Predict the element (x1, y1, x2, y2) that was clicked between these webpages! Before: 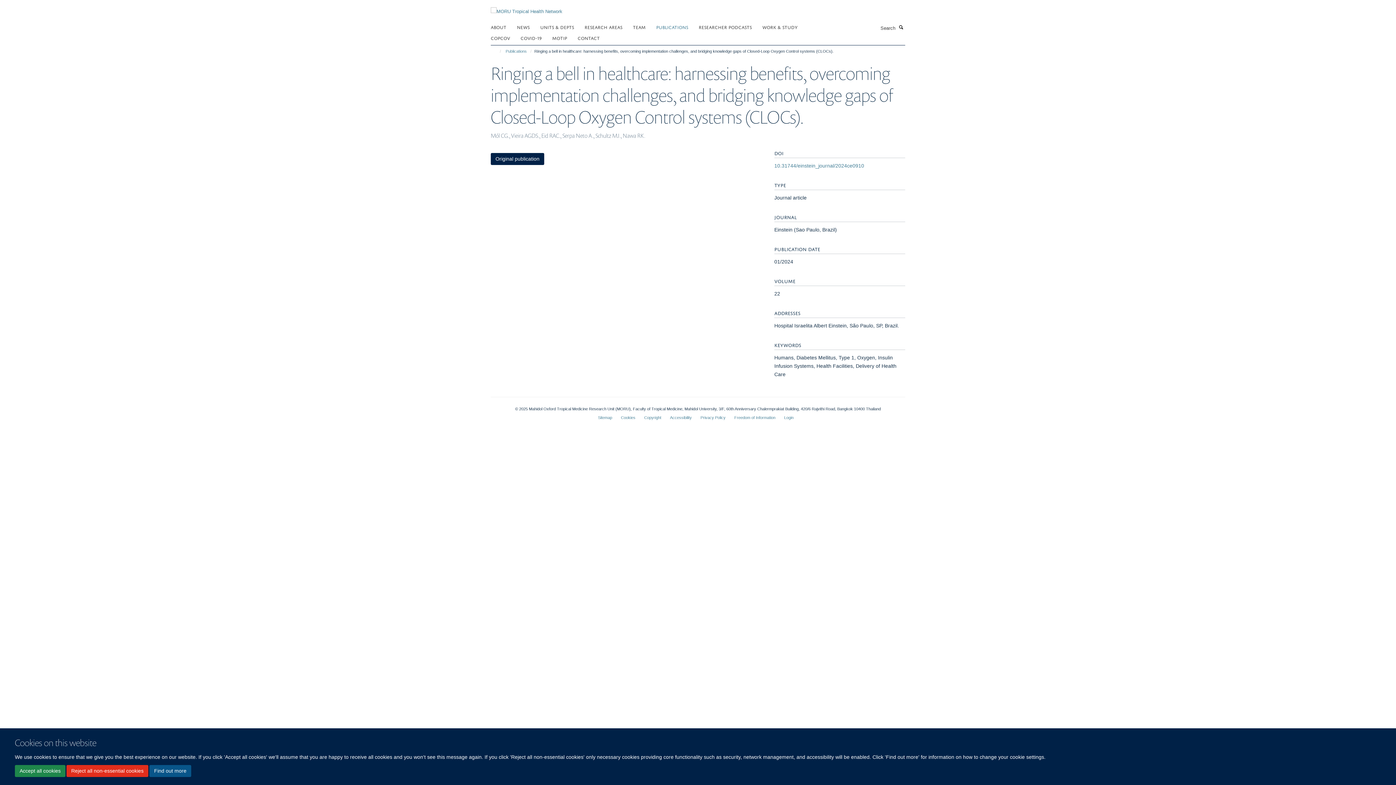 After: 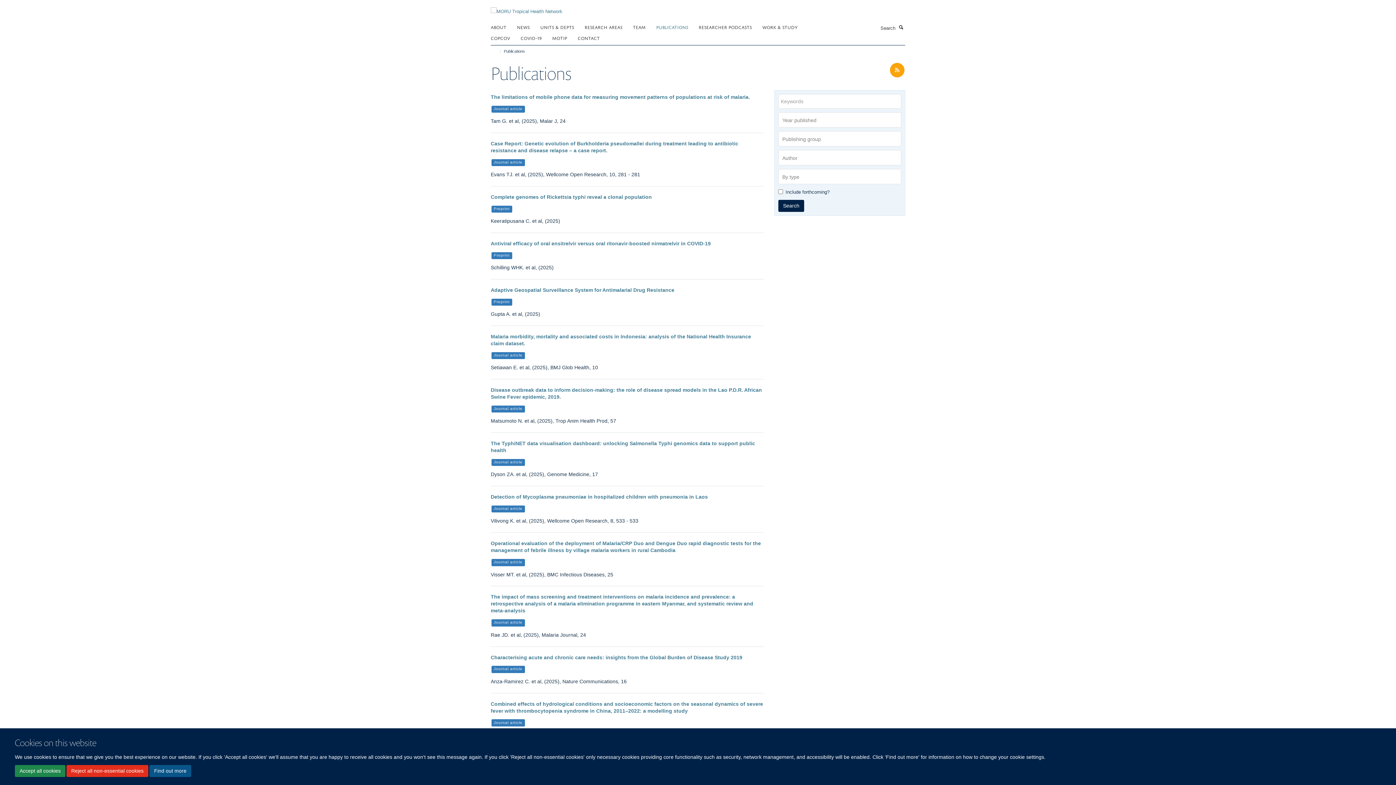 Action: bbox: (504, 47, 528, 55) label: Publications